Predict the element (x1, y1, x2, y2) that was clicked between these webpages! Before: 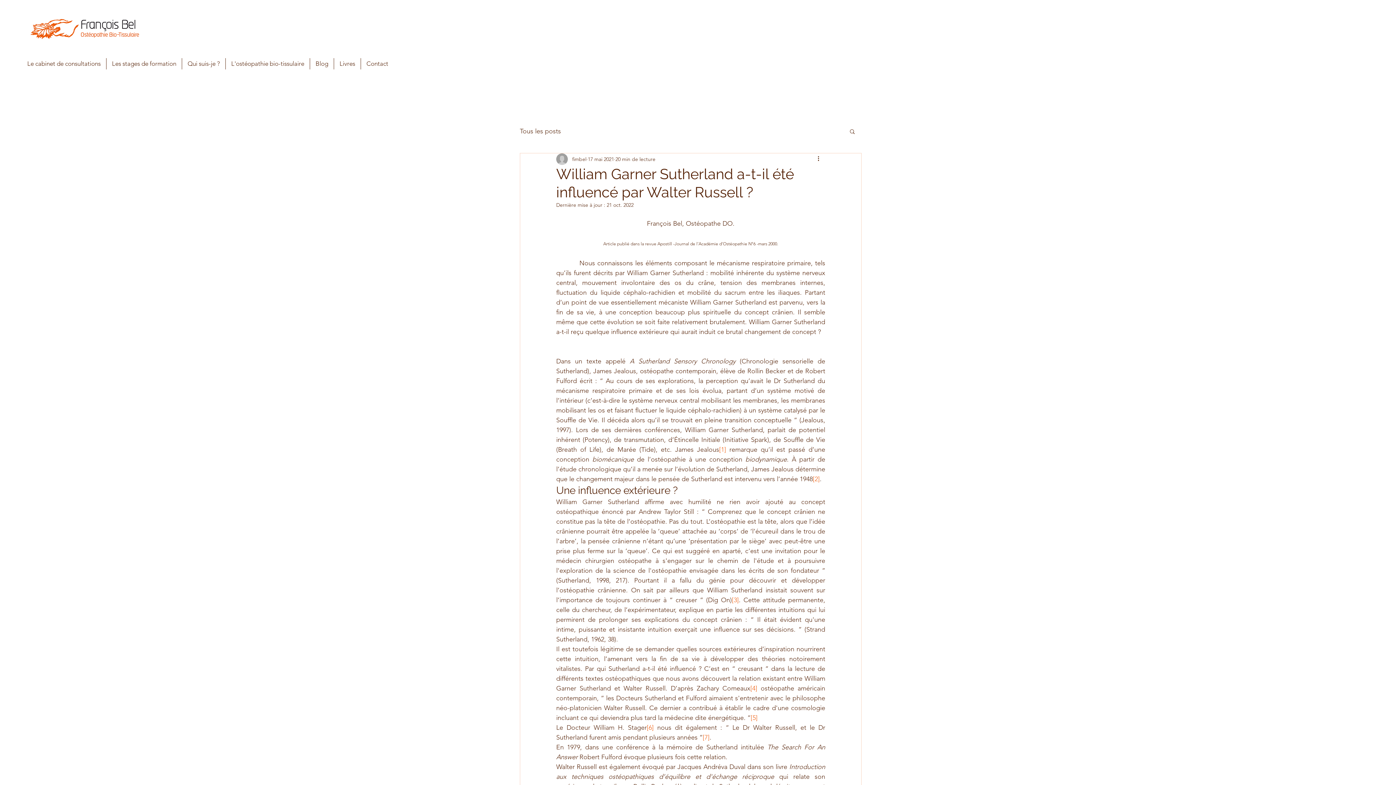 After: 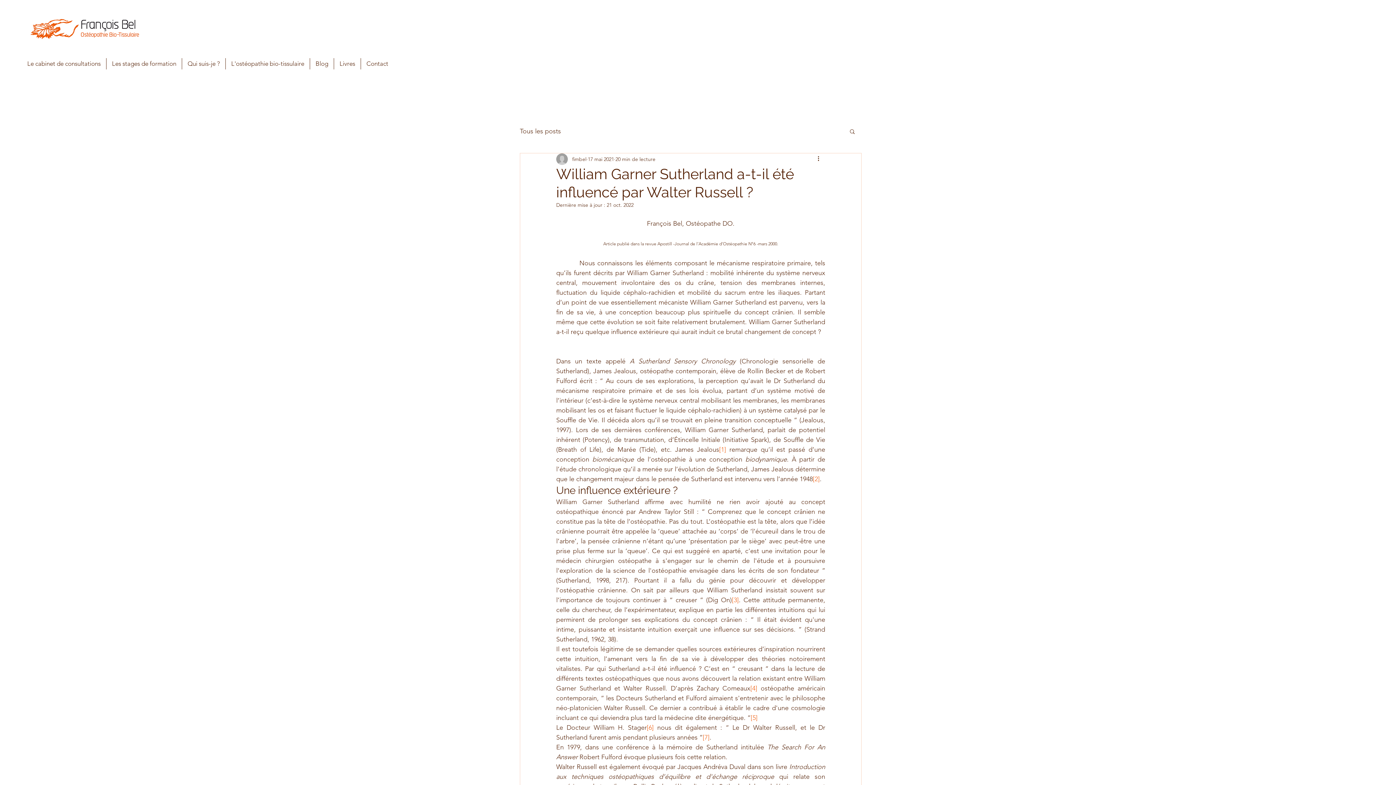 Action: label: [2] bbox: (813, 475, 820, 483)